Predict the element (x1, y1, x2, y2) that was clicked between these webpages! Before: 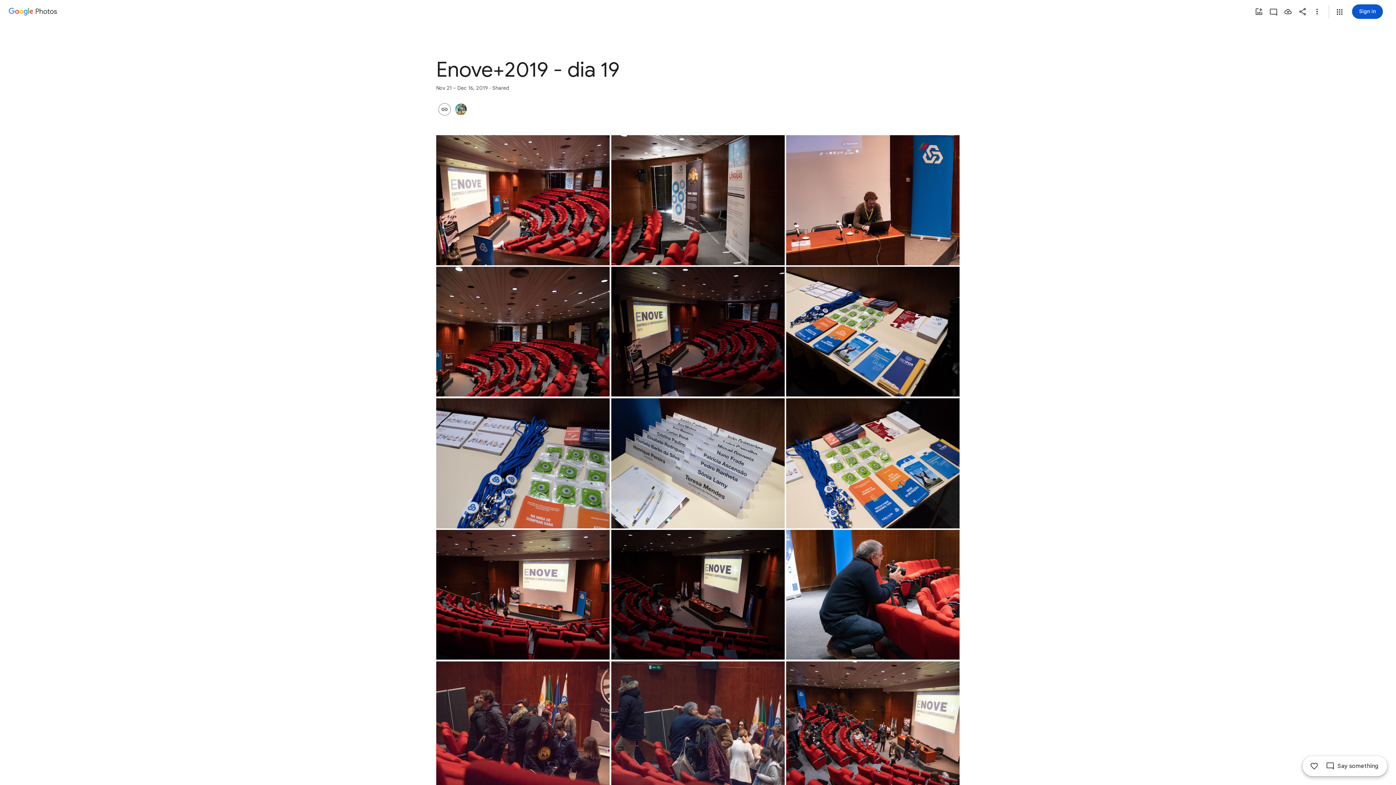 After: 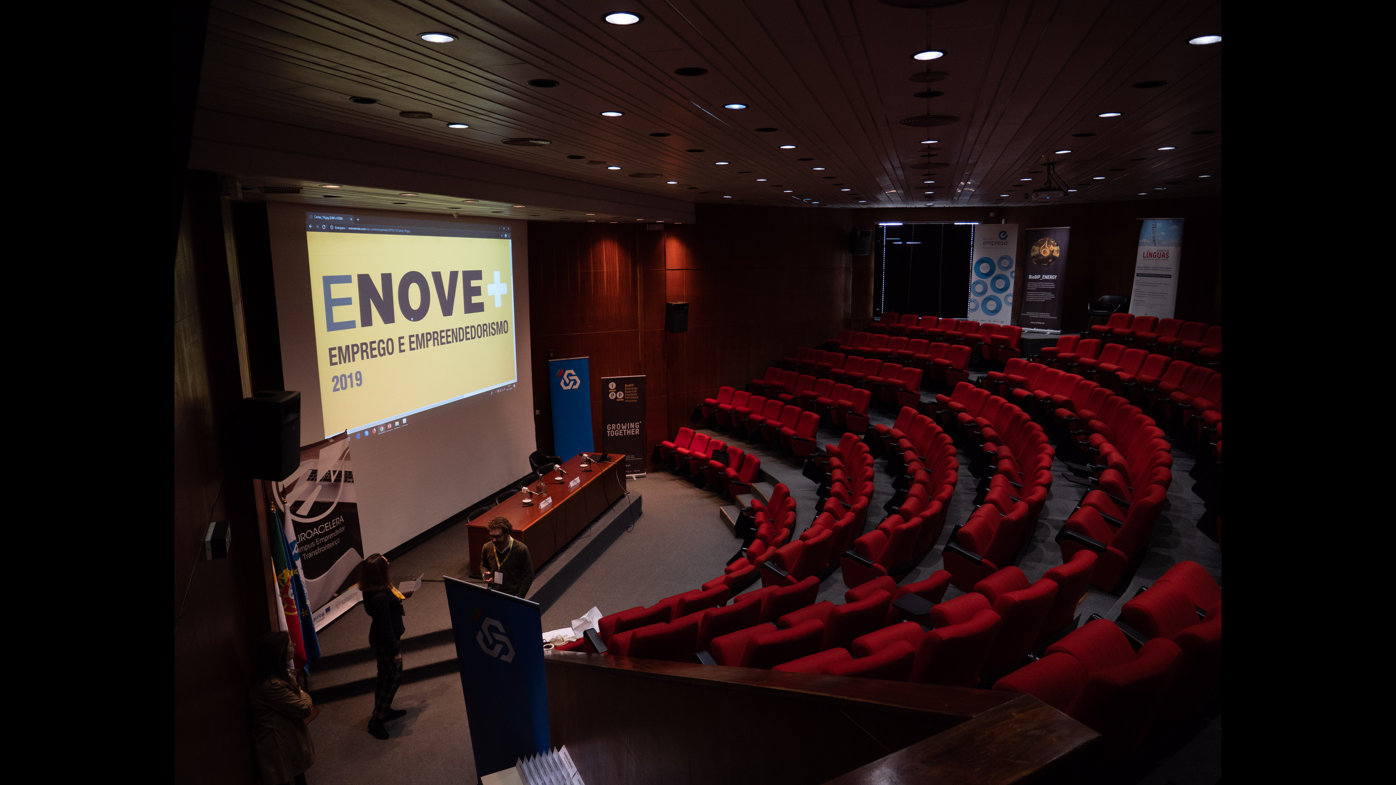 Action: label: Photo - Landscape - Nov 21, 2019, 12:55:27 PM bbox: (611, 266, 784, 396)